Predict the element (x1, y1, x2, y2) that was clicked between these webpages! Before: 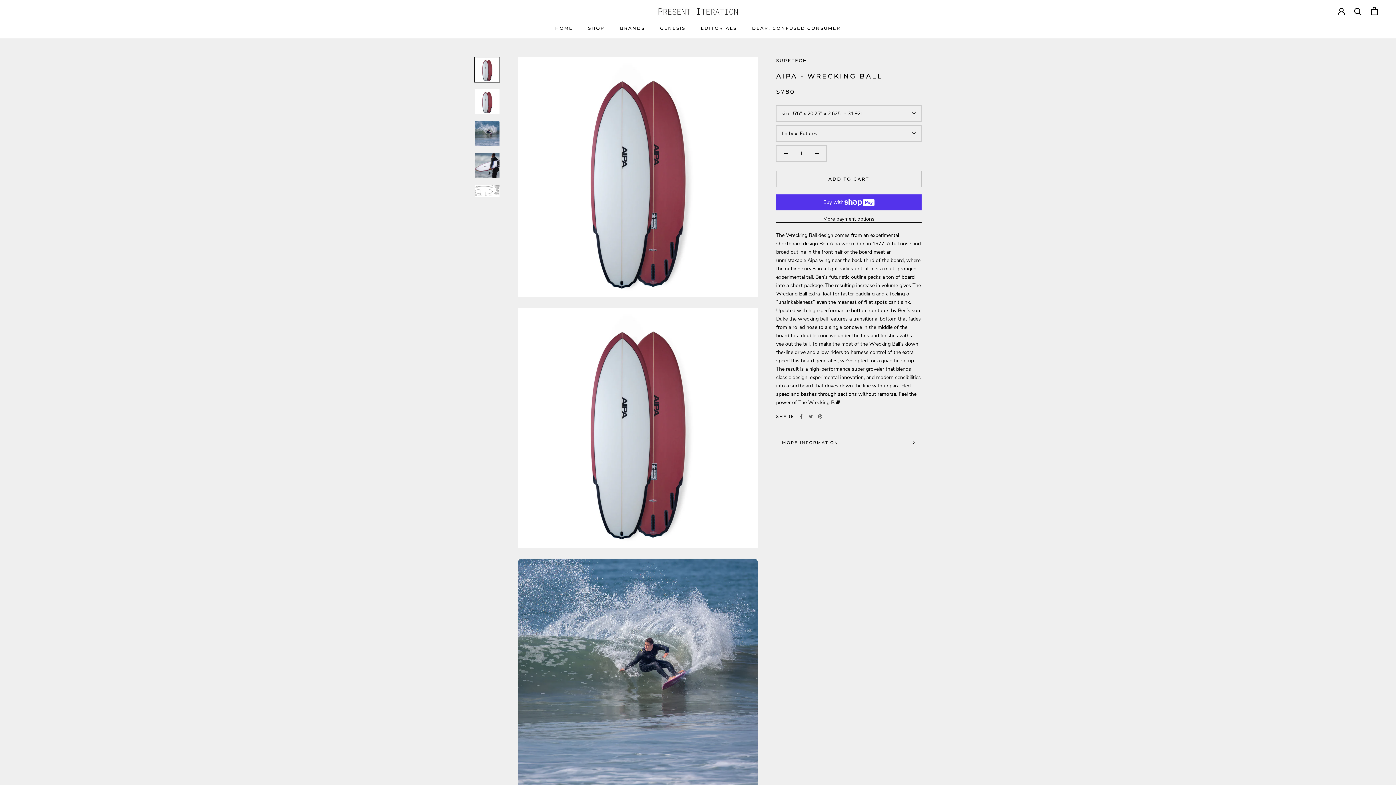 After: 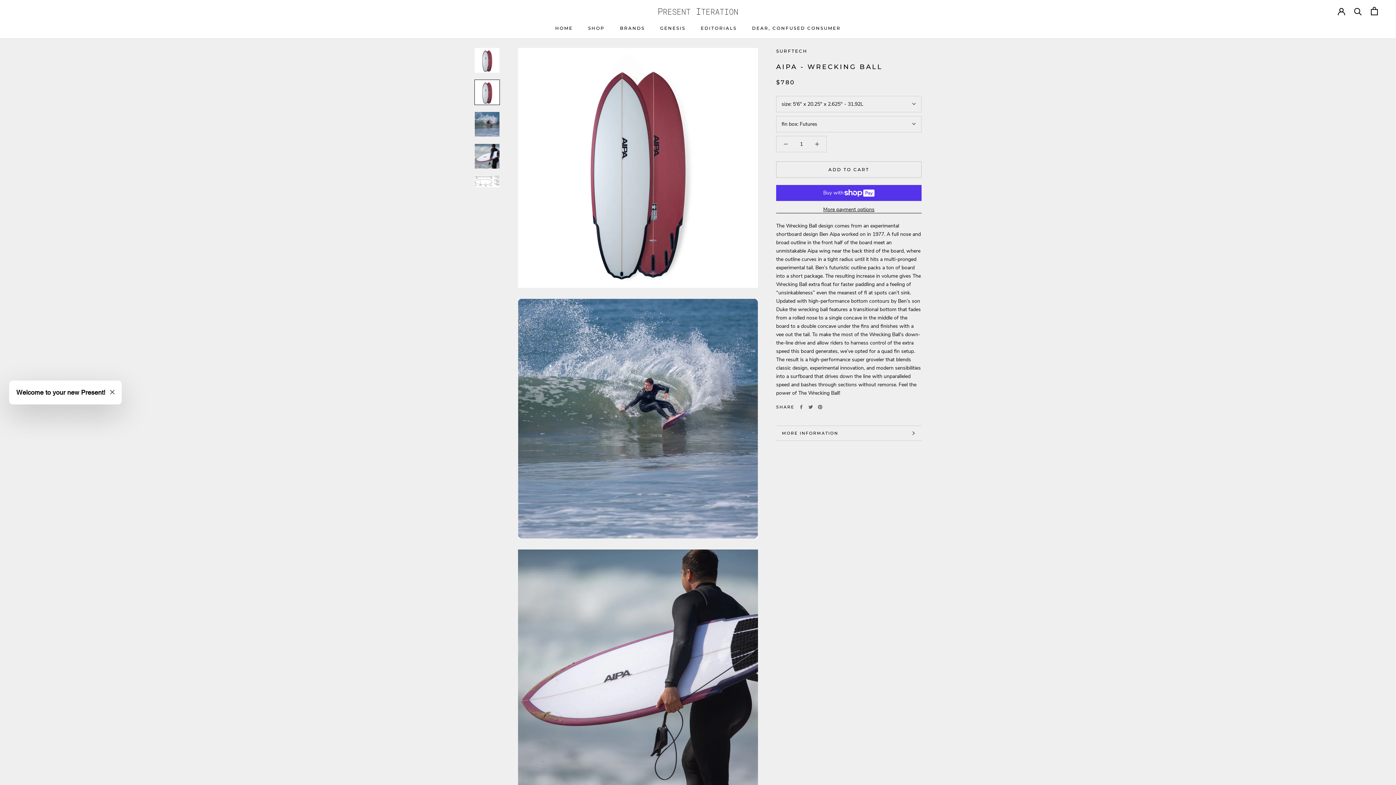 Action: bbox: (474, 88, 500, 114)